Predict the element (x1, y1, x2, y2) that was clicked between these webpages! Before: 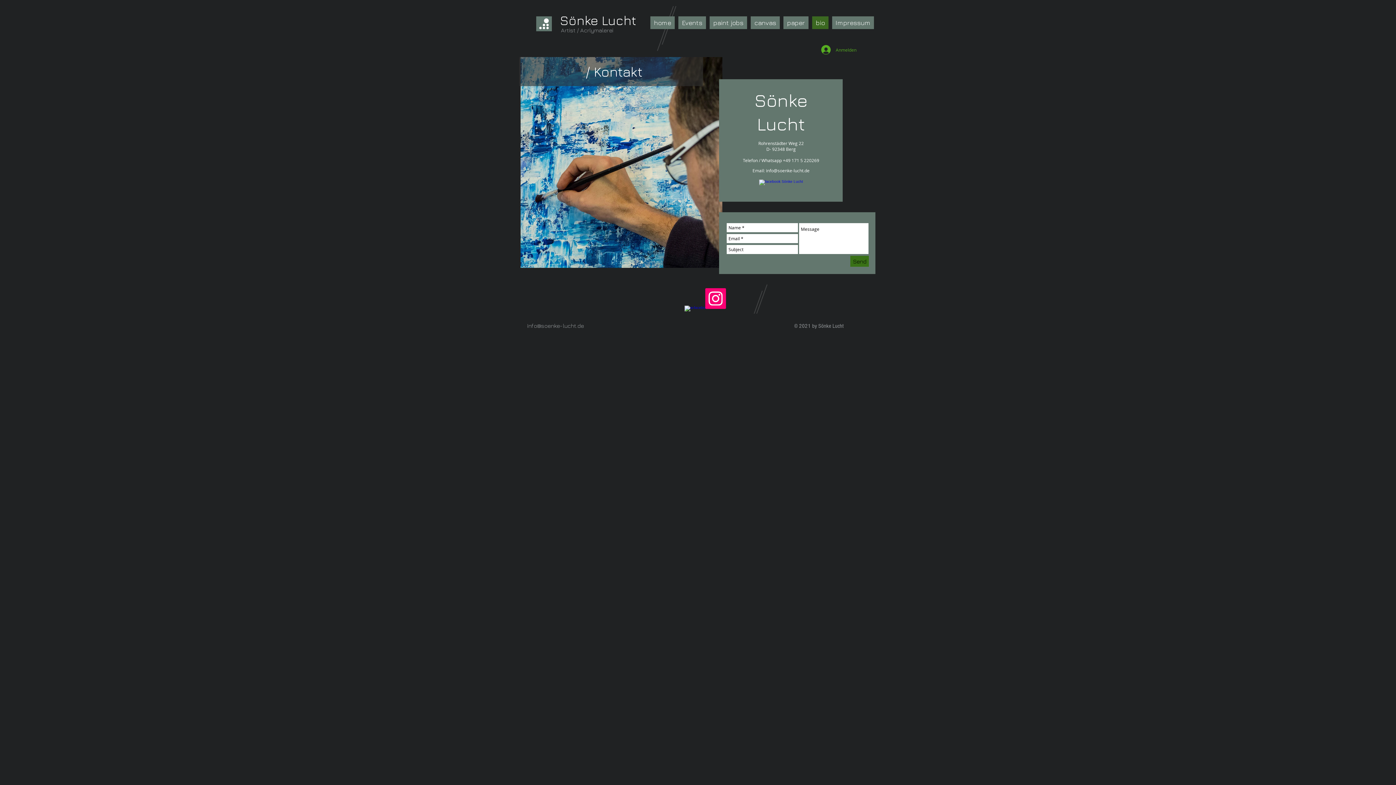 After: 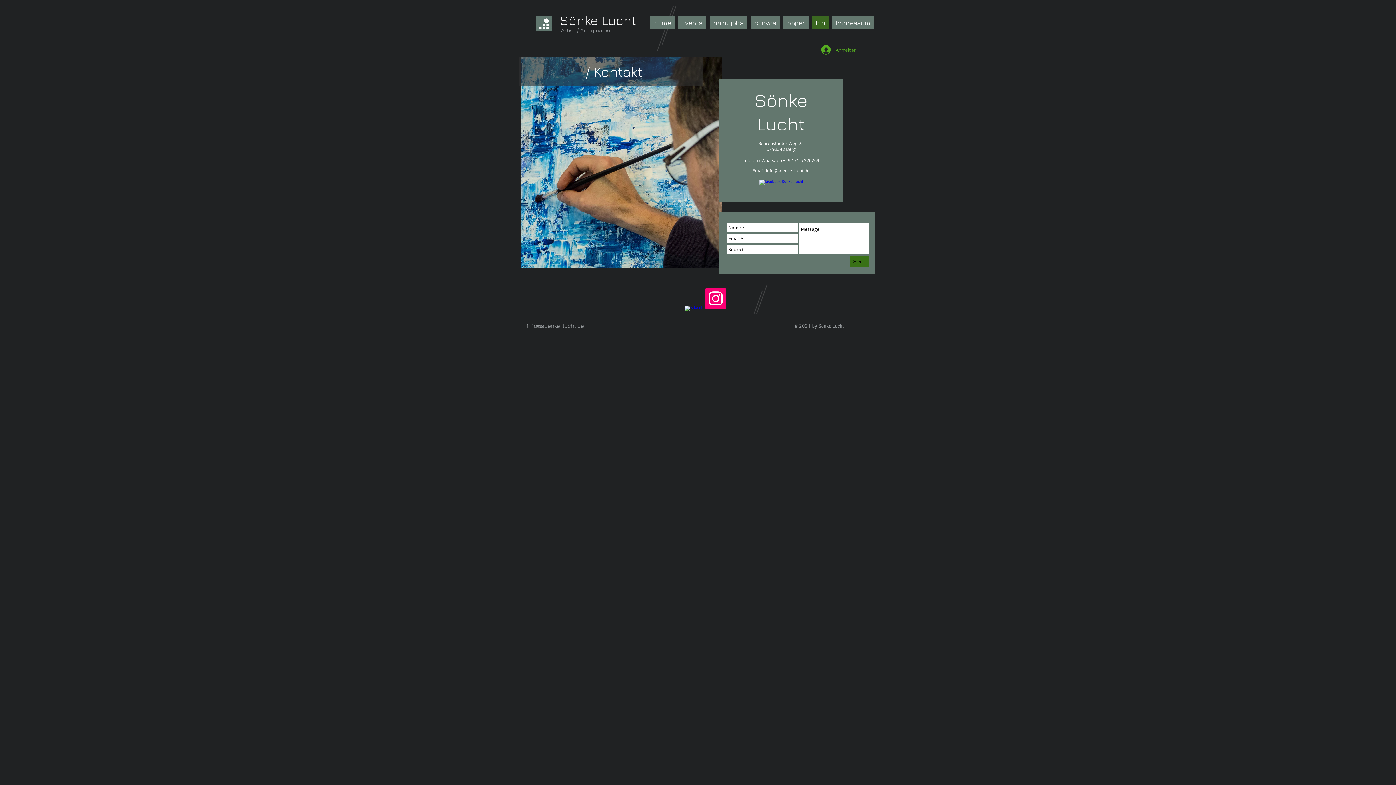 Action: label: Instagram Social Icon bbox: (705, 288, 726, 309)